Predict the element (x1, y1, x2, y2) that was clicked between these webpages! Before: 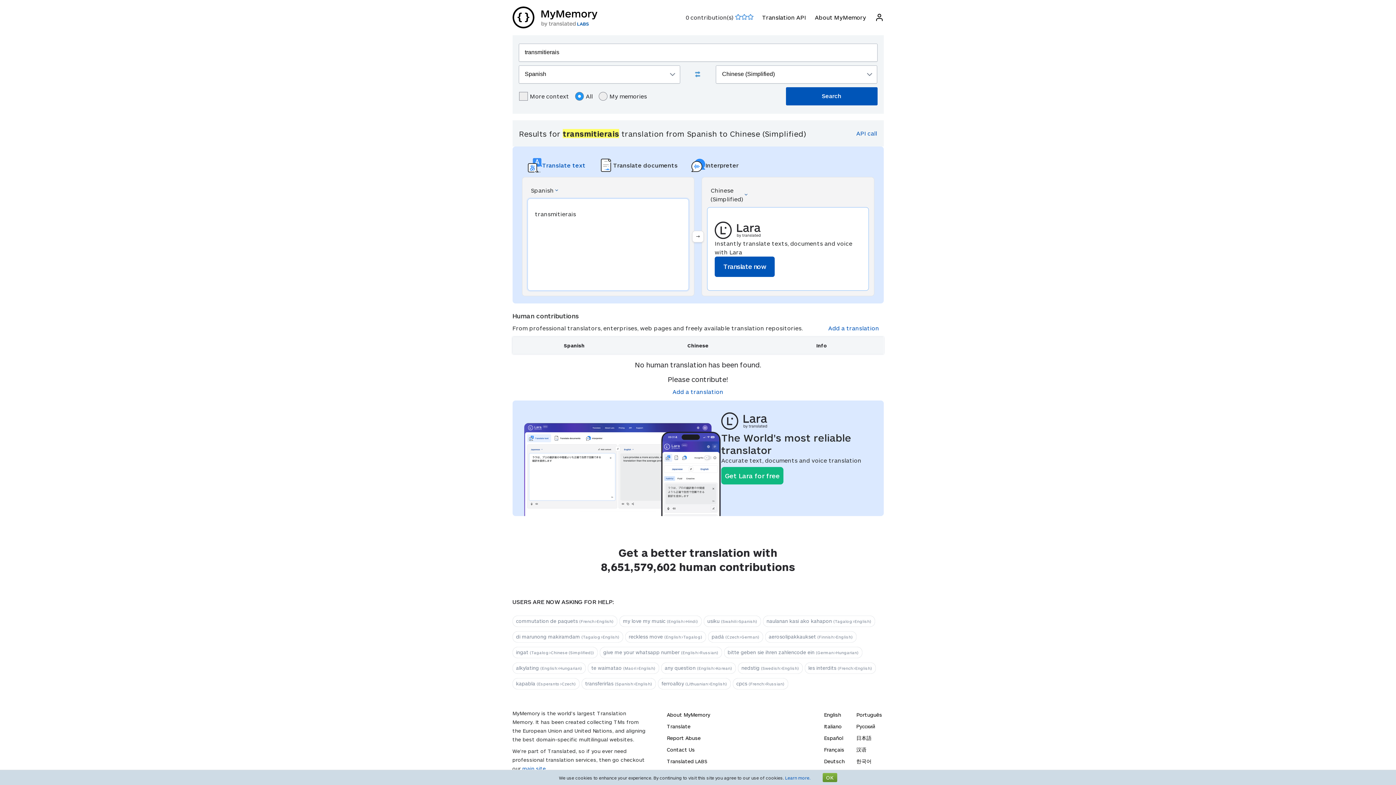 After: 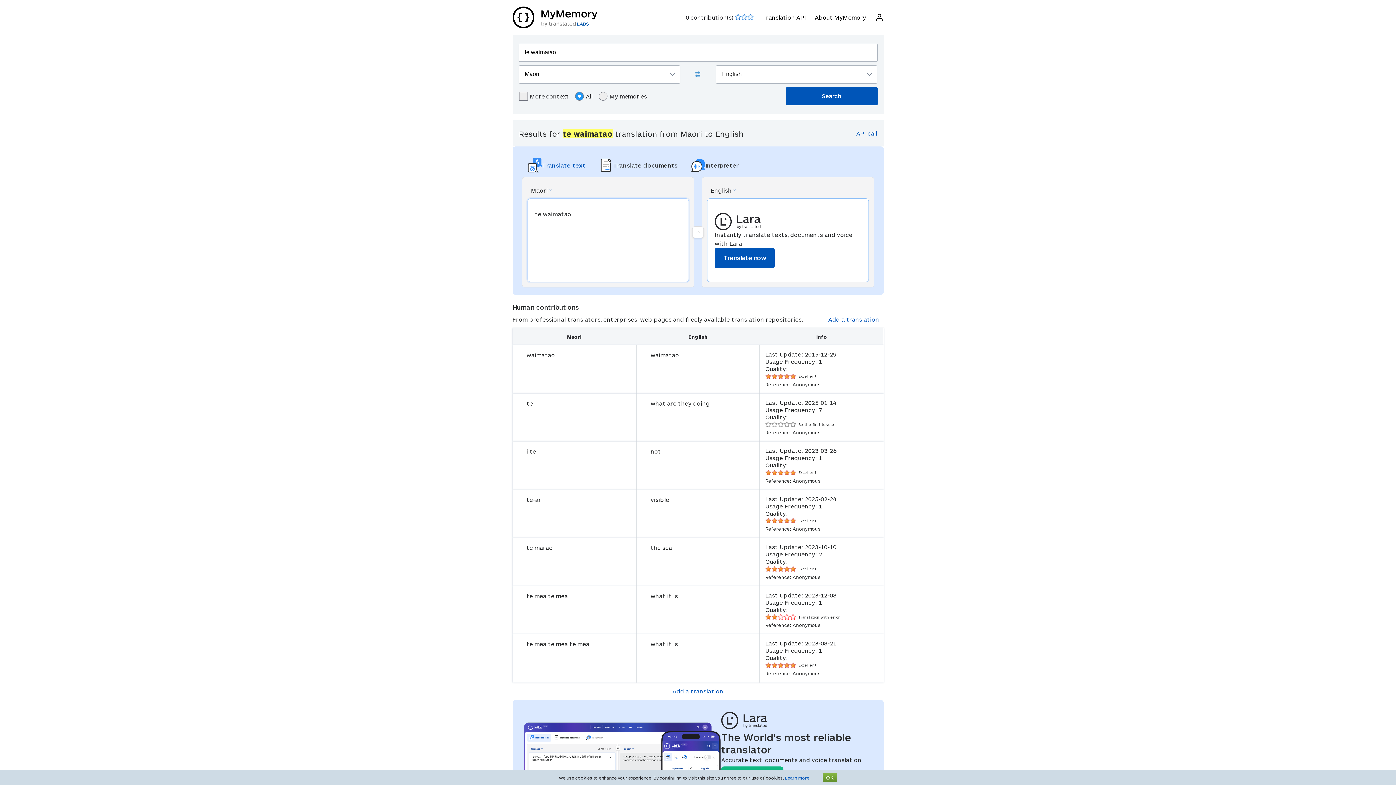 Action: bbox: (587, 662, 659, 674) label: te waimatao (Maori>English)